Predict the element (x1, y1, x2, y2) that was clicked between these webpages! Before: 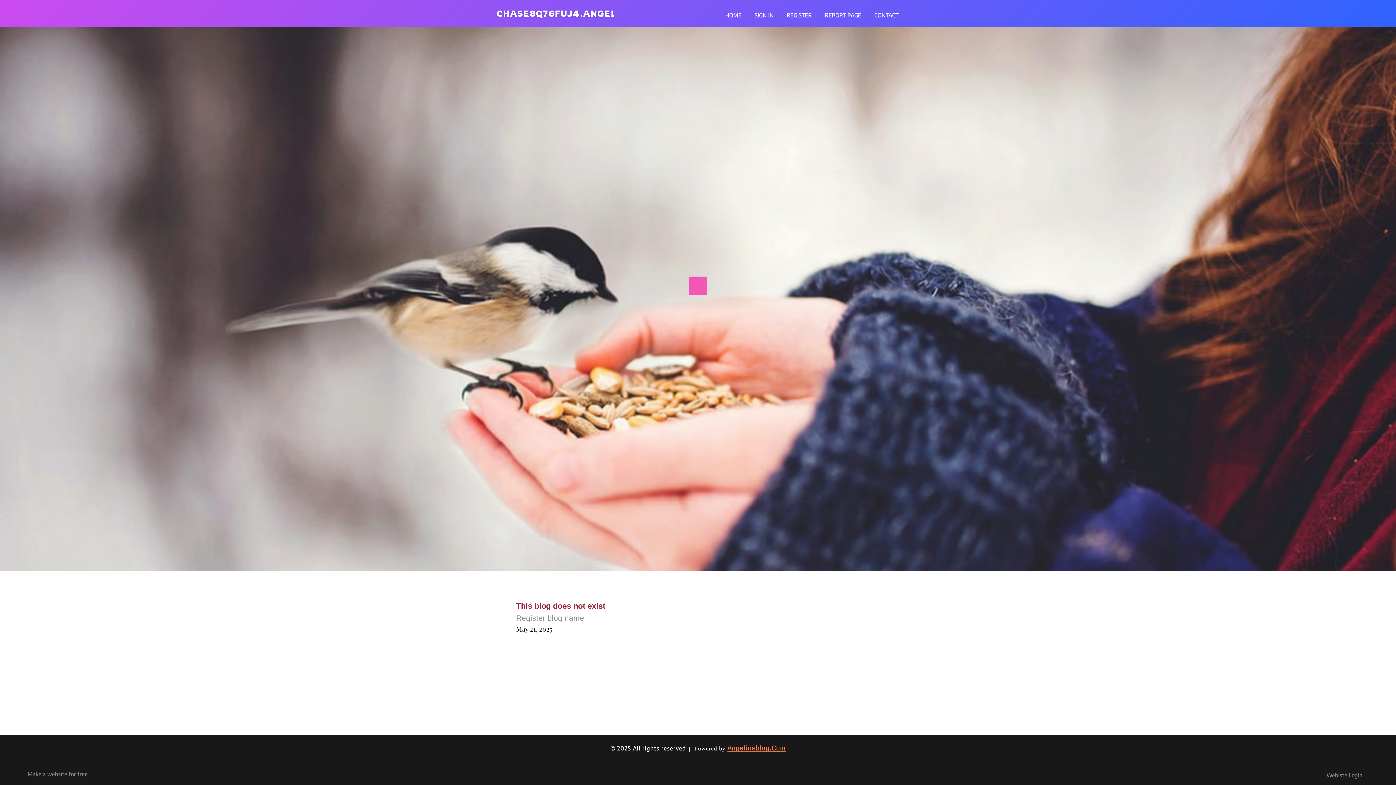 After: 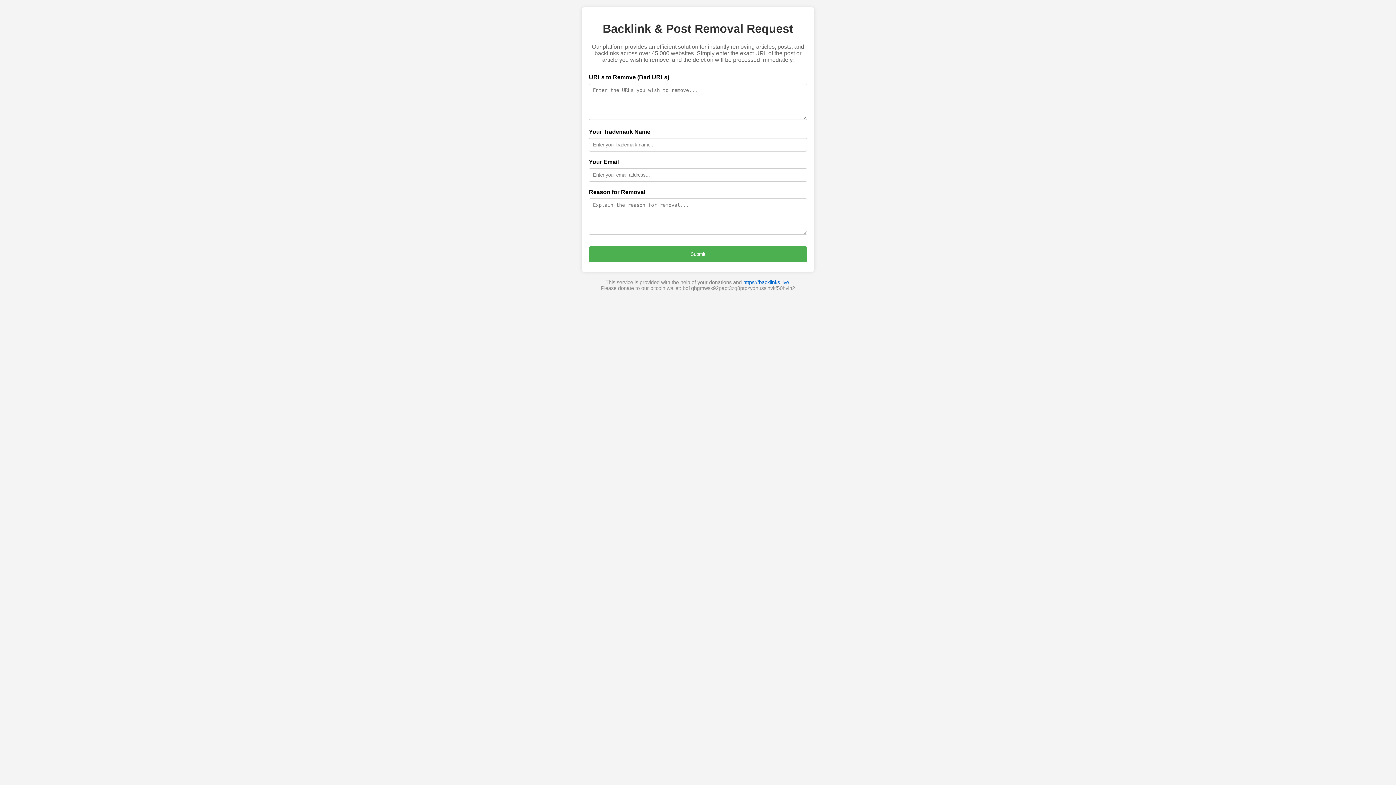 Action: bbox: (818, 0, 868, 27) label: REPORT PAGE